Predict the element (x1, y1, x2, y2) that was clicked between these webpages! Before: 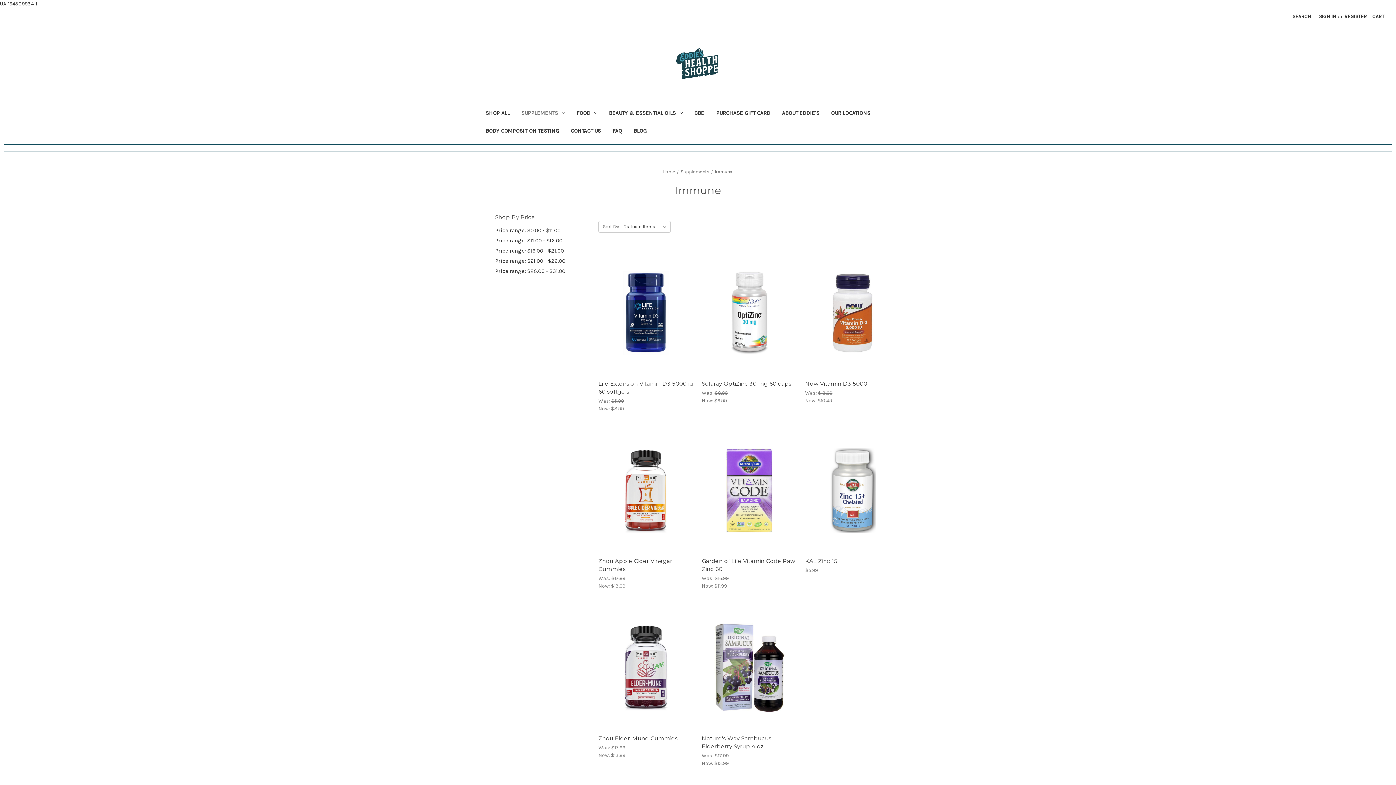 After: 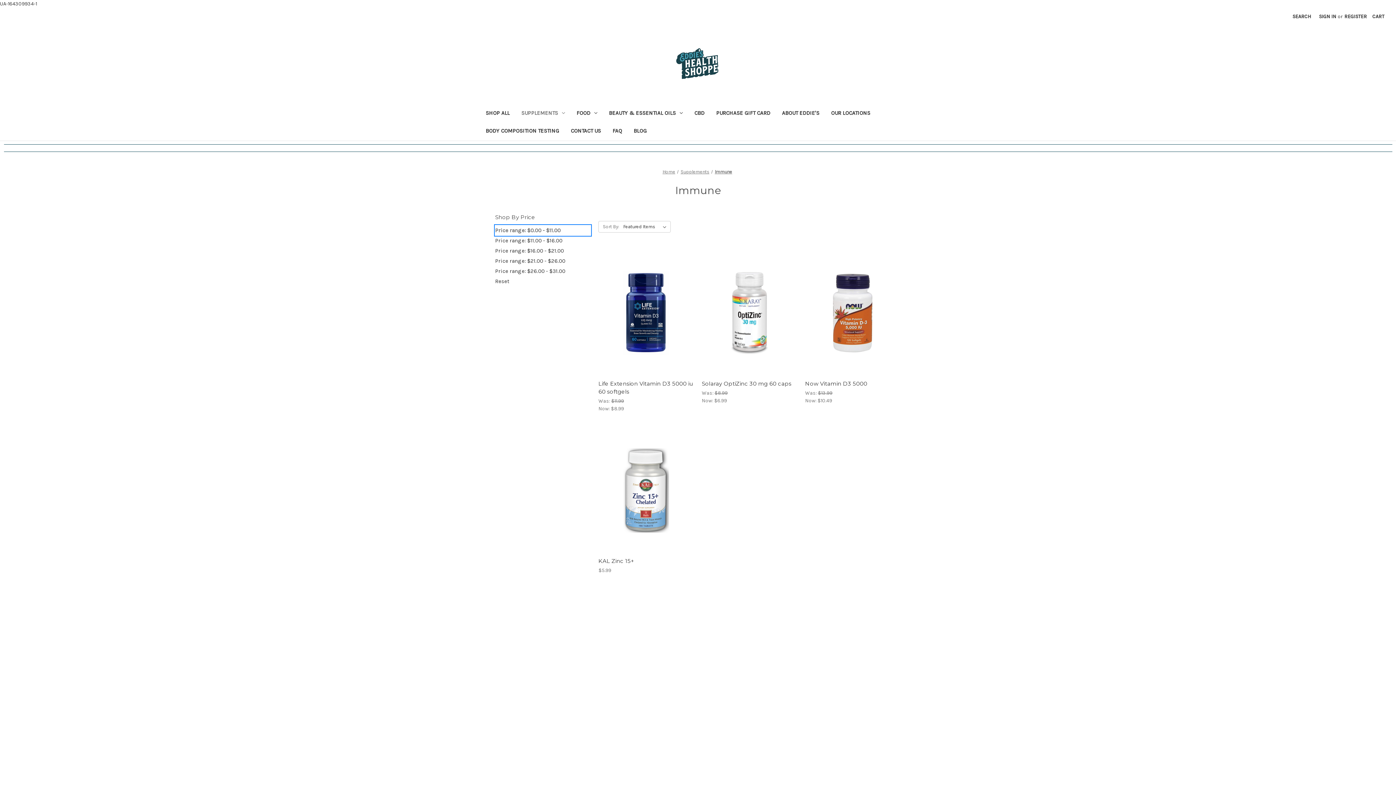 Action: bbox: (495, 225, 591, 235) label: Price range: $0.00 - $11.00